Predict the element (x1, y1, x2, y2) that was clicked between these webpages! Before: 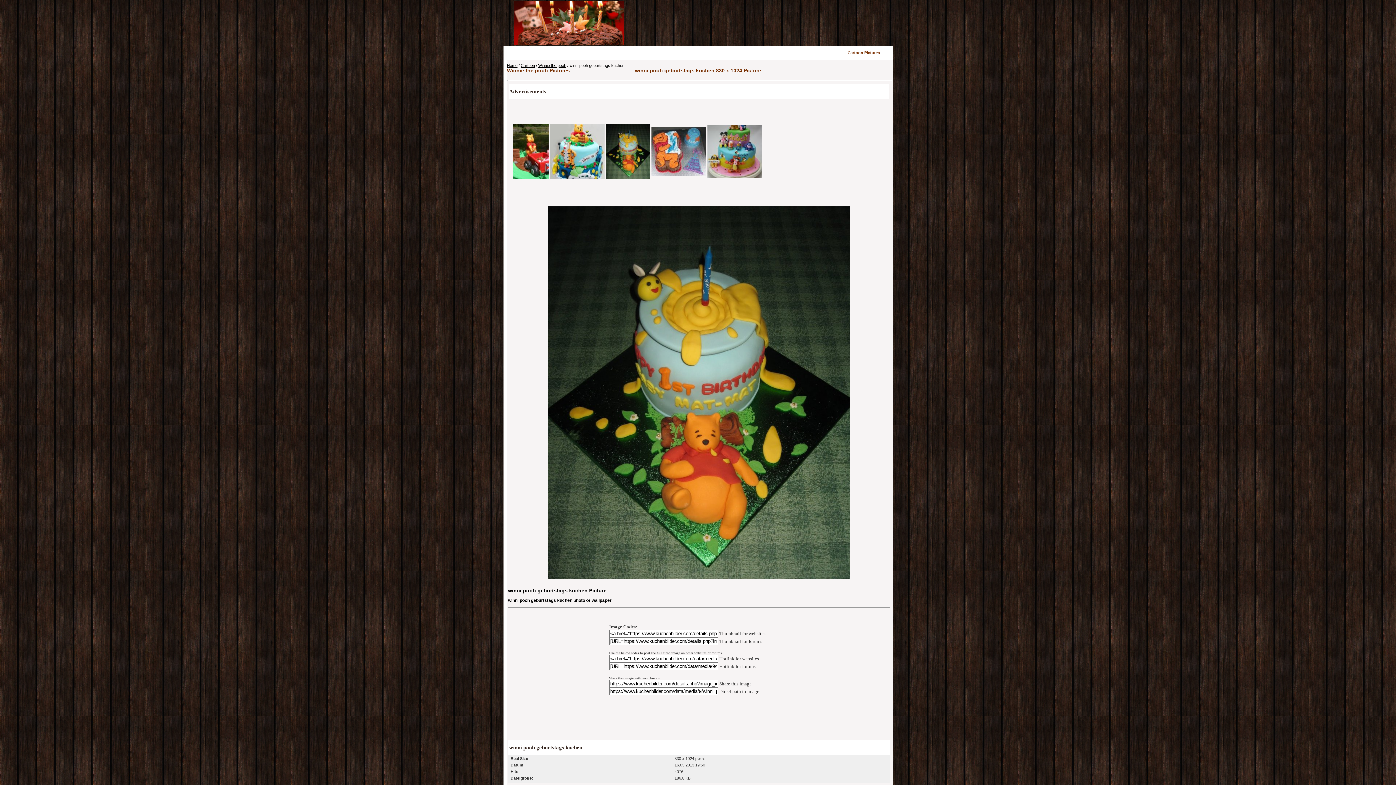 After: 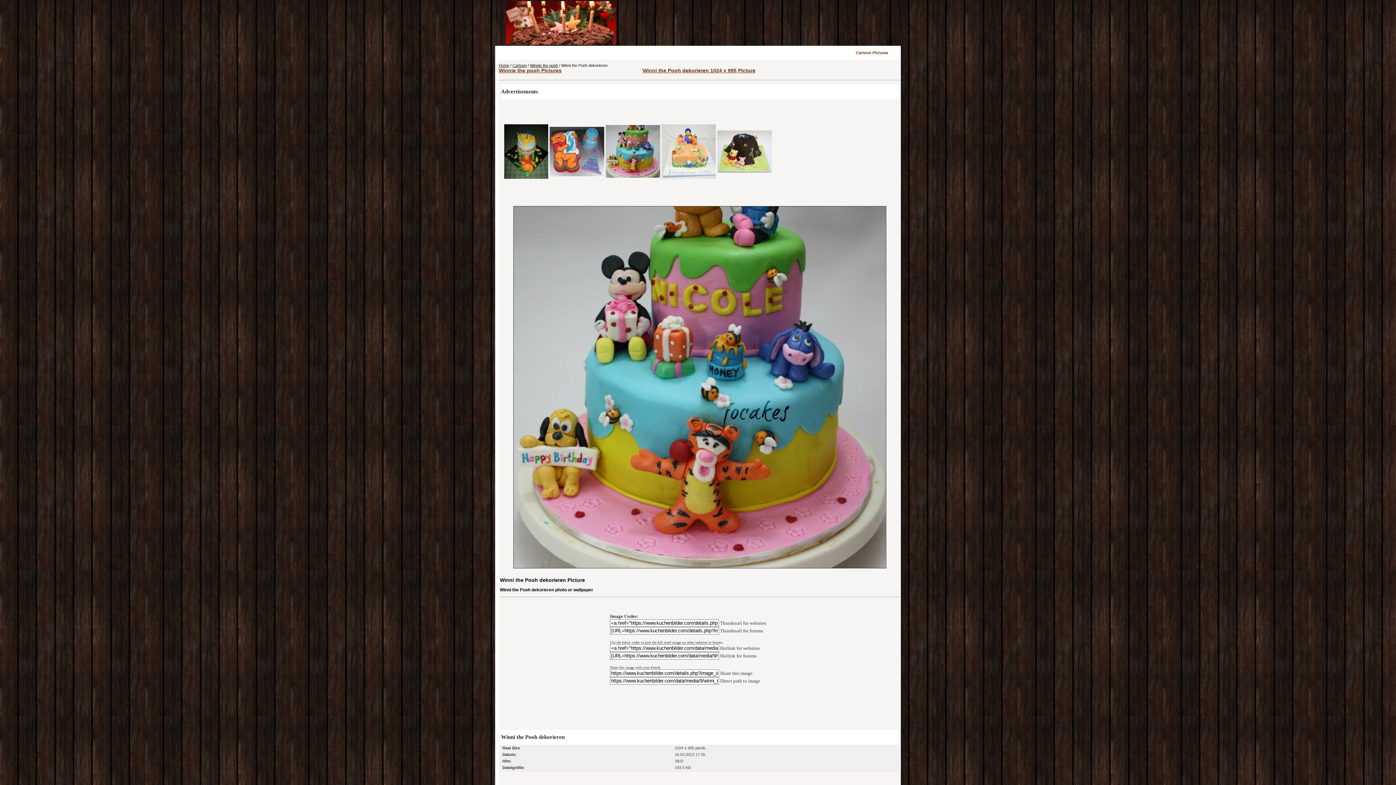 Action: bbox: (707, 174, 762, 178)